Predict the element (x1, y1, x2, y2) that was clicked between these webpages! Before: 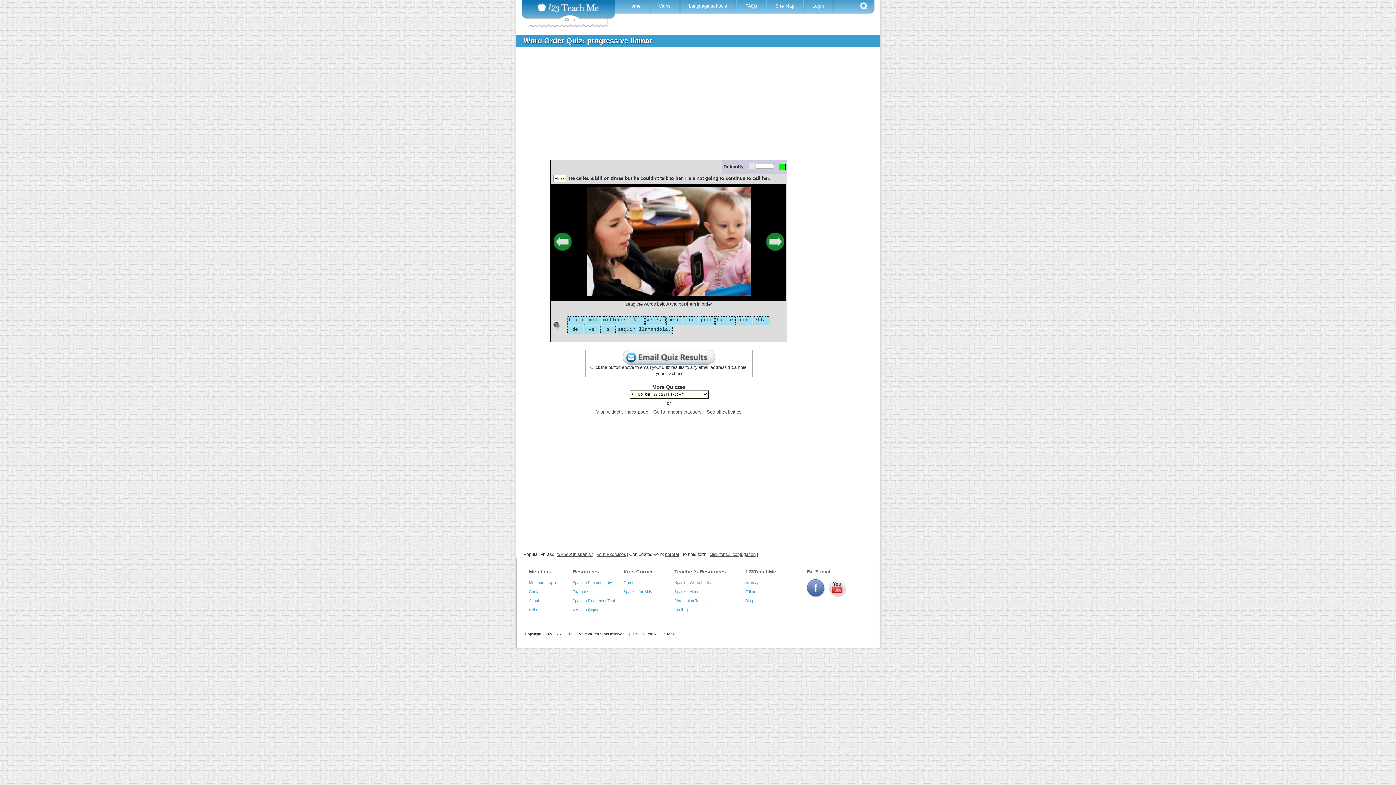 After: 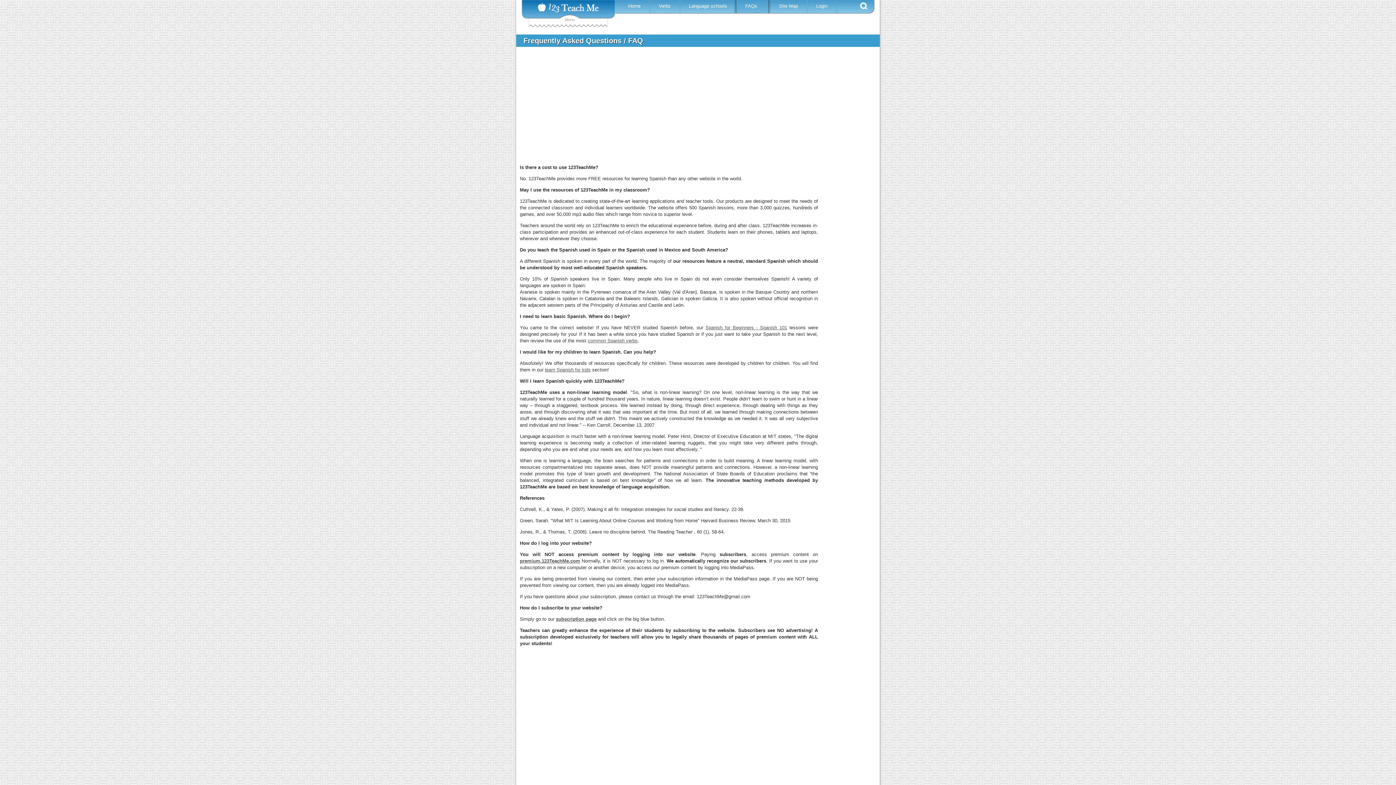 Action: label: Help bbox: (529, 608, 537, 612)